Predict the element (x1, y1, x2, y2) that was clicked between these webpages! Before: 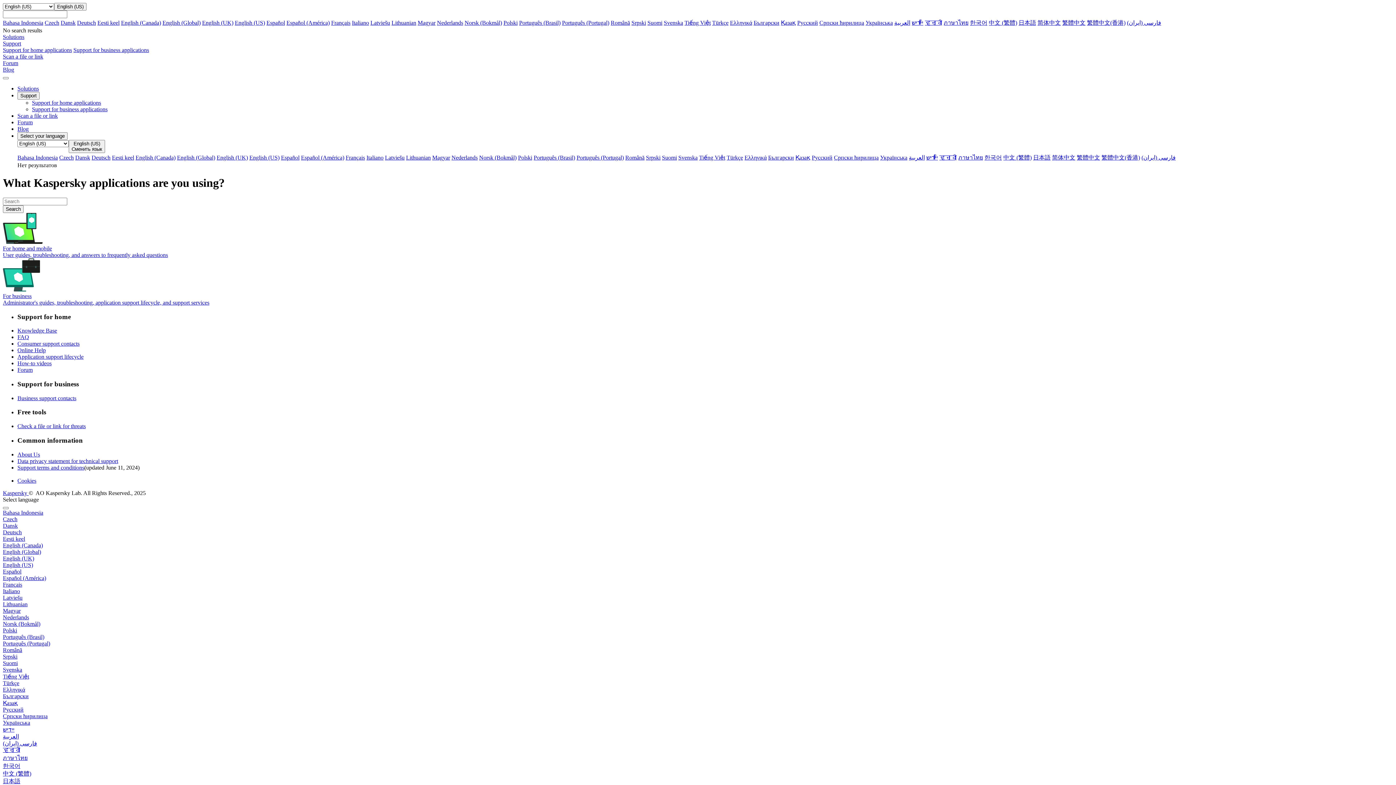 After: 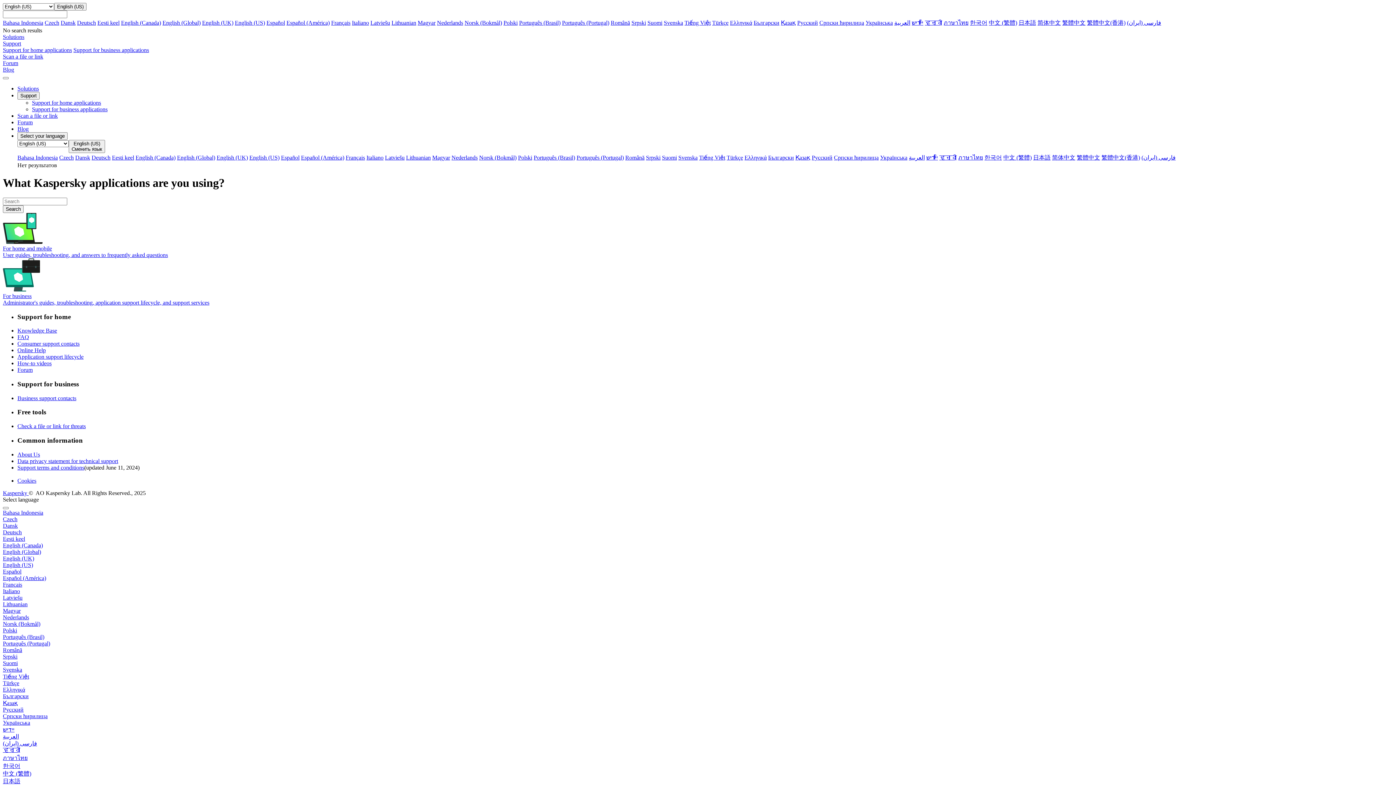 Action: bbox: (2, 542, 42, 548) label: English (Canada)